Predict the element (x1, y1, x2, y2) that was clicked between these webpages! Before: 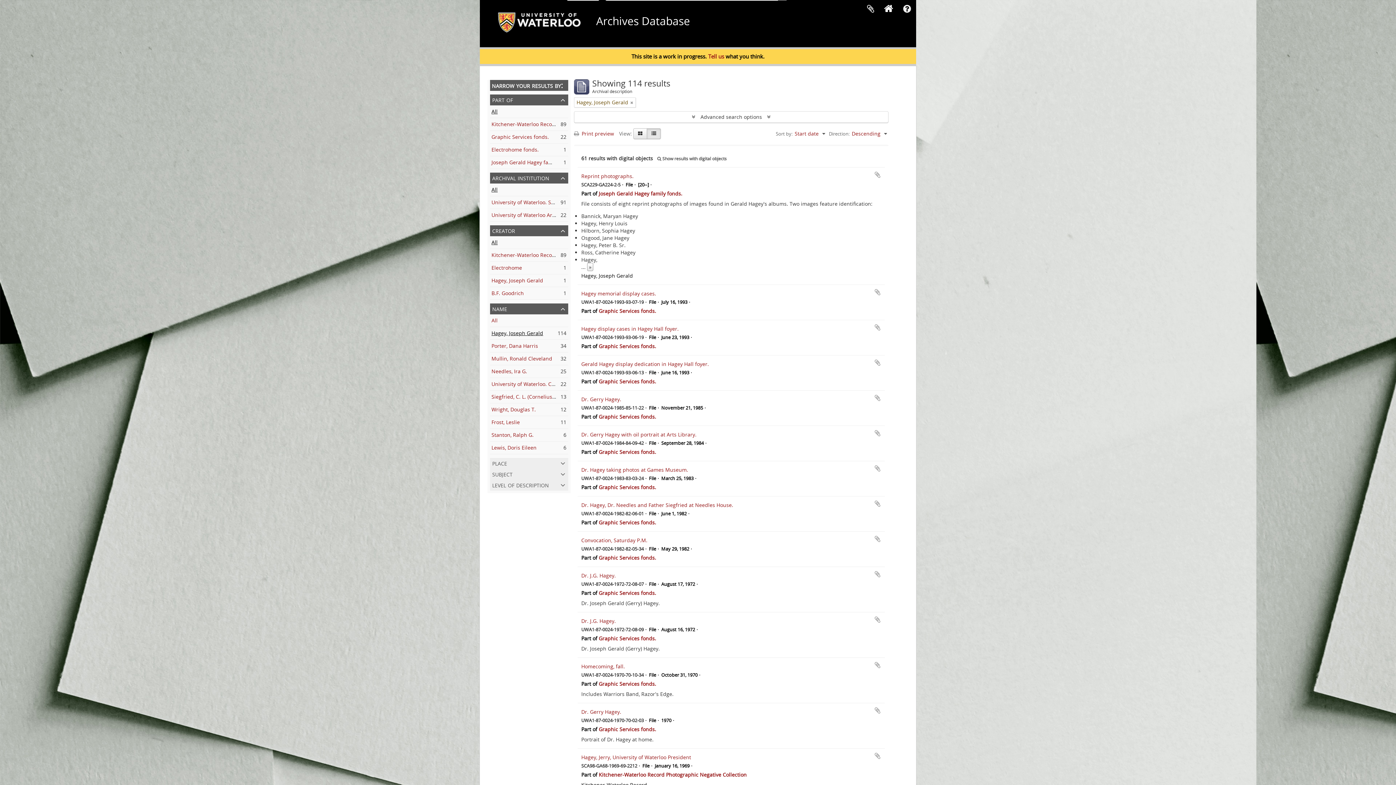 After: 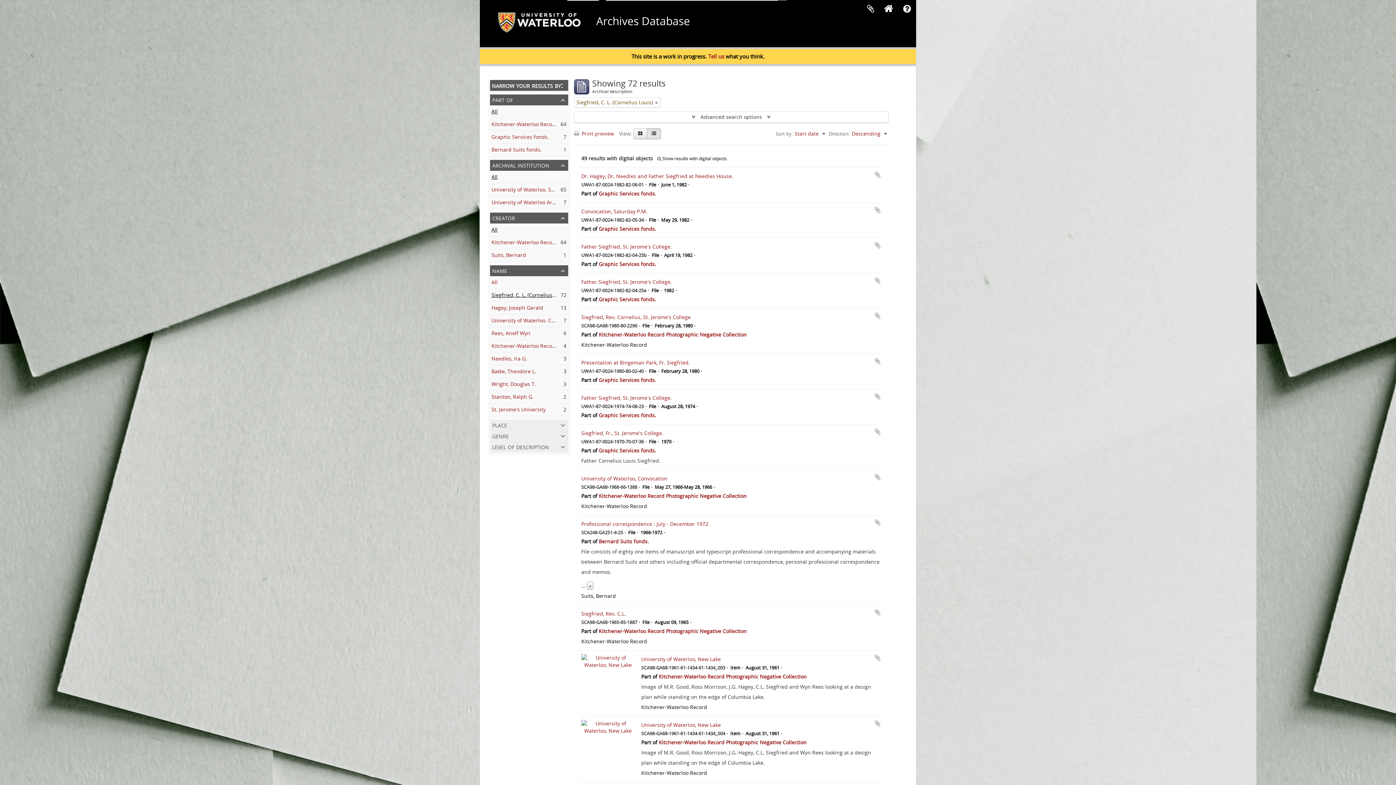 Action: bbox: (491, 393, 568, 400) label: Siegfried, C. L. (Cornelius Louis)
, 13 results